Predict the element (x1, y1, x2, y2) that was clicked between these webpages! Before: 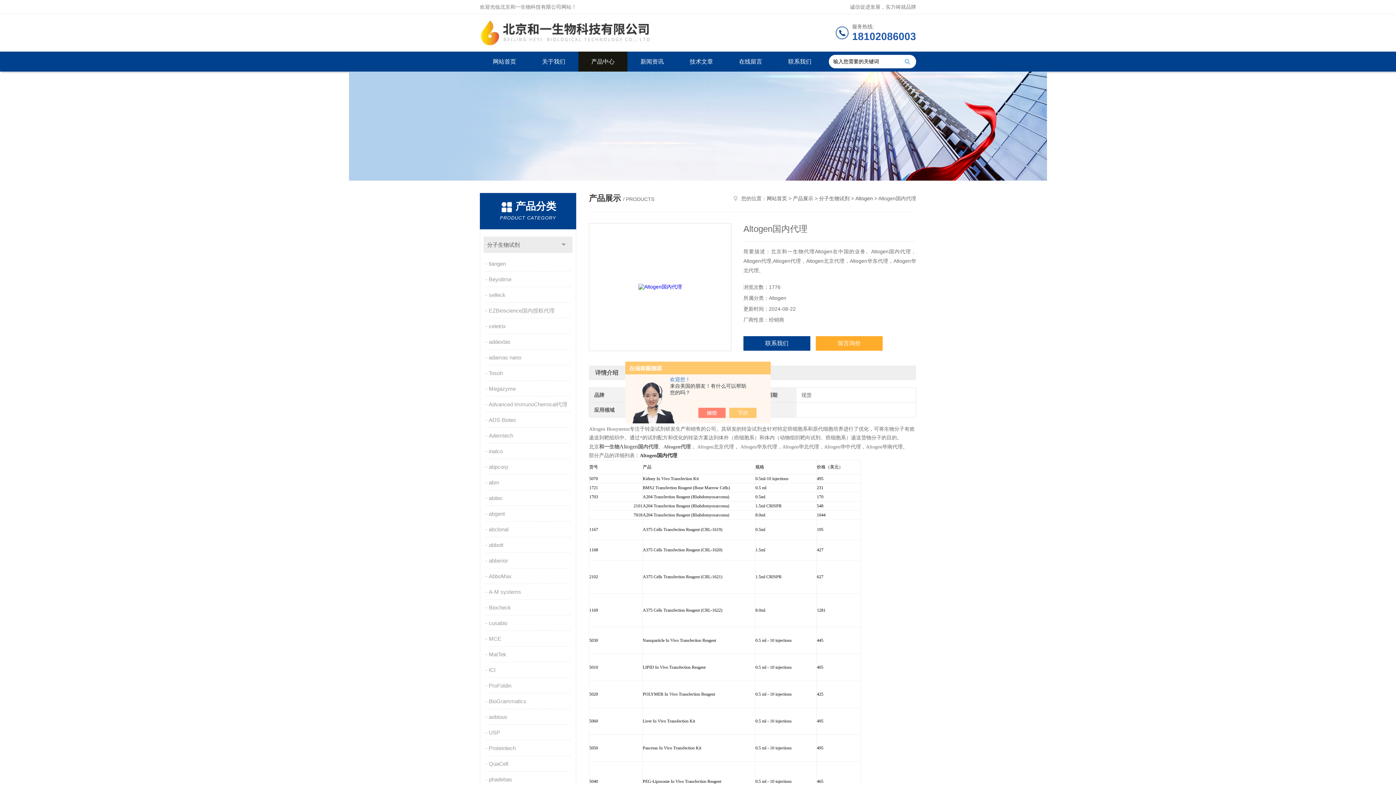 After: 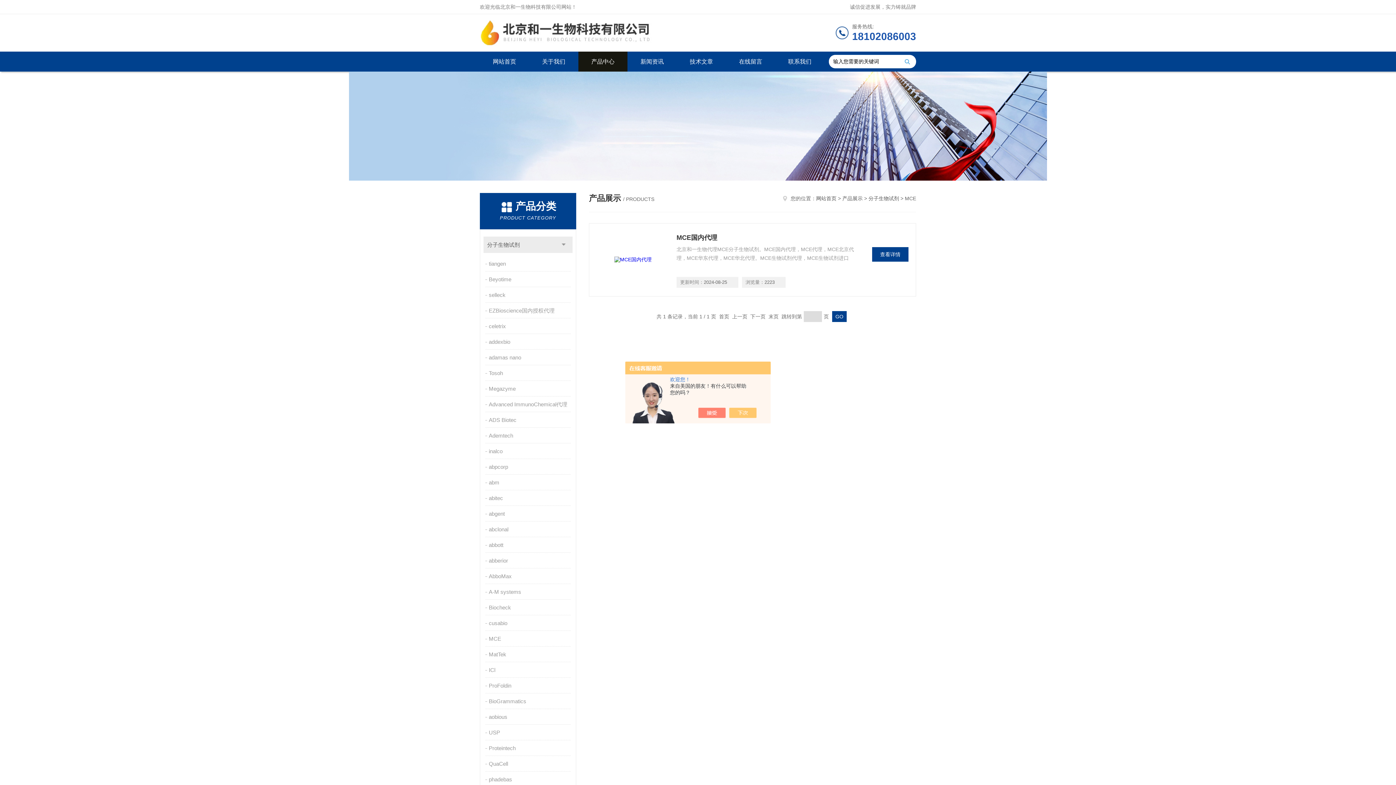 Action: bbox: (485, 632, 572, 646) label: MCE